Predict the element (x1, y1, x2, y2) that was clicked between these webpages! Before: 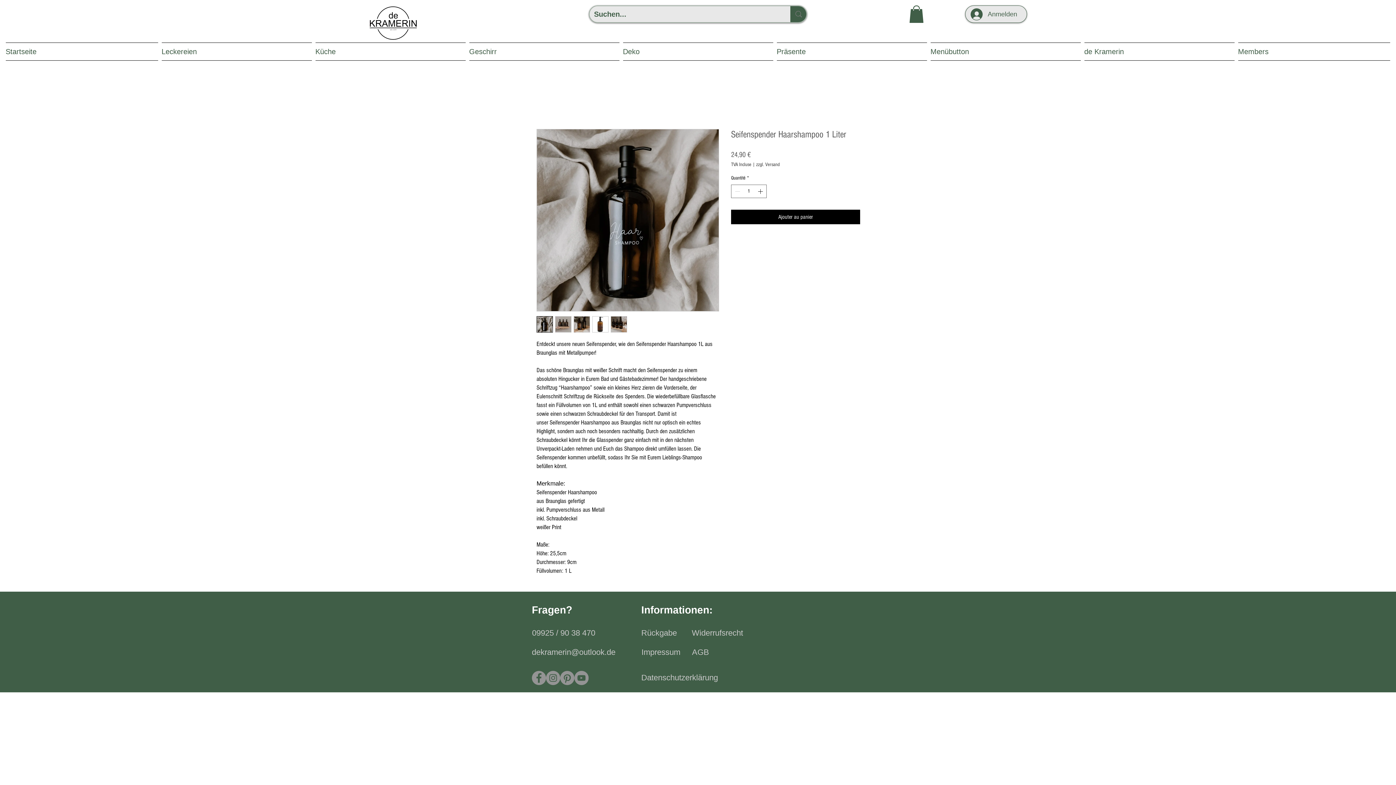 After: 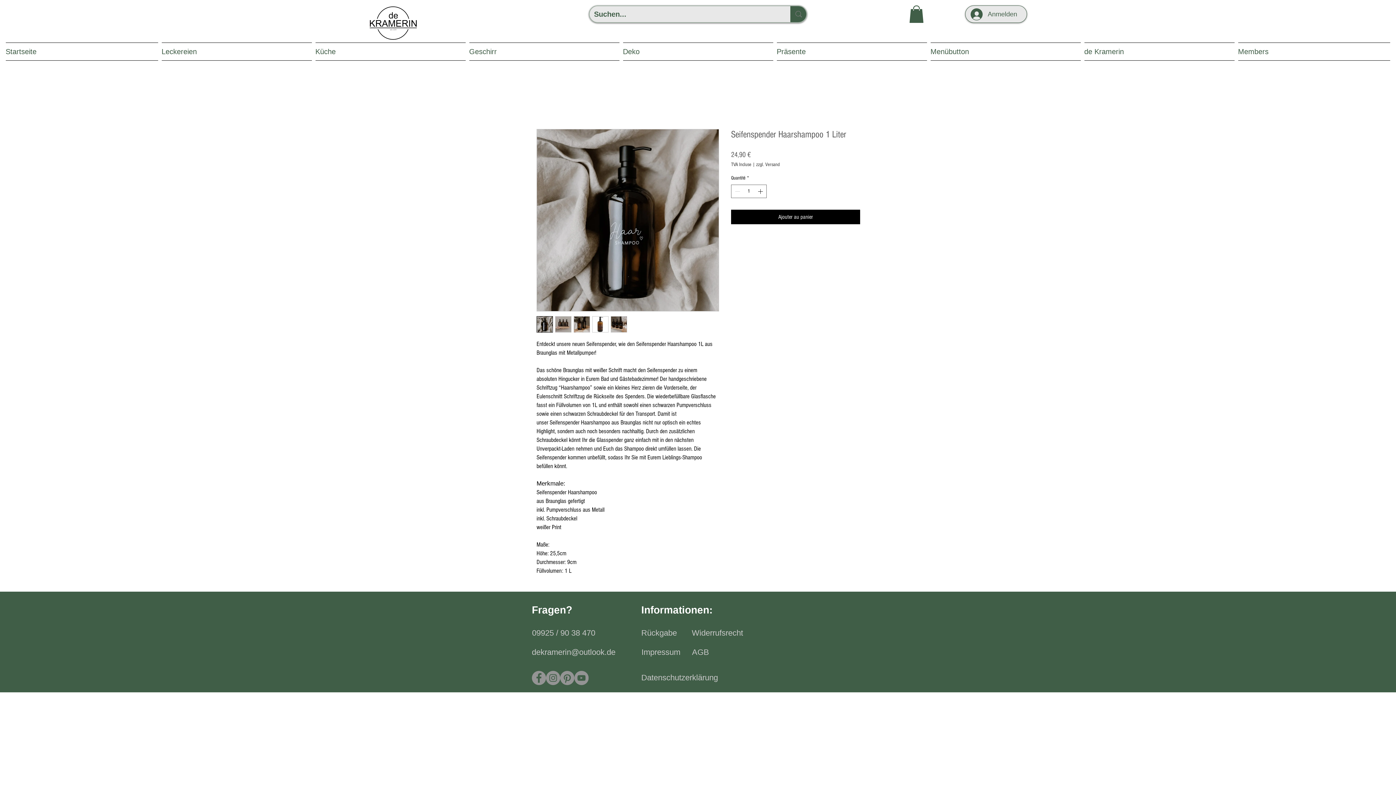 Action: bbox: (555, 316, 571, 332)